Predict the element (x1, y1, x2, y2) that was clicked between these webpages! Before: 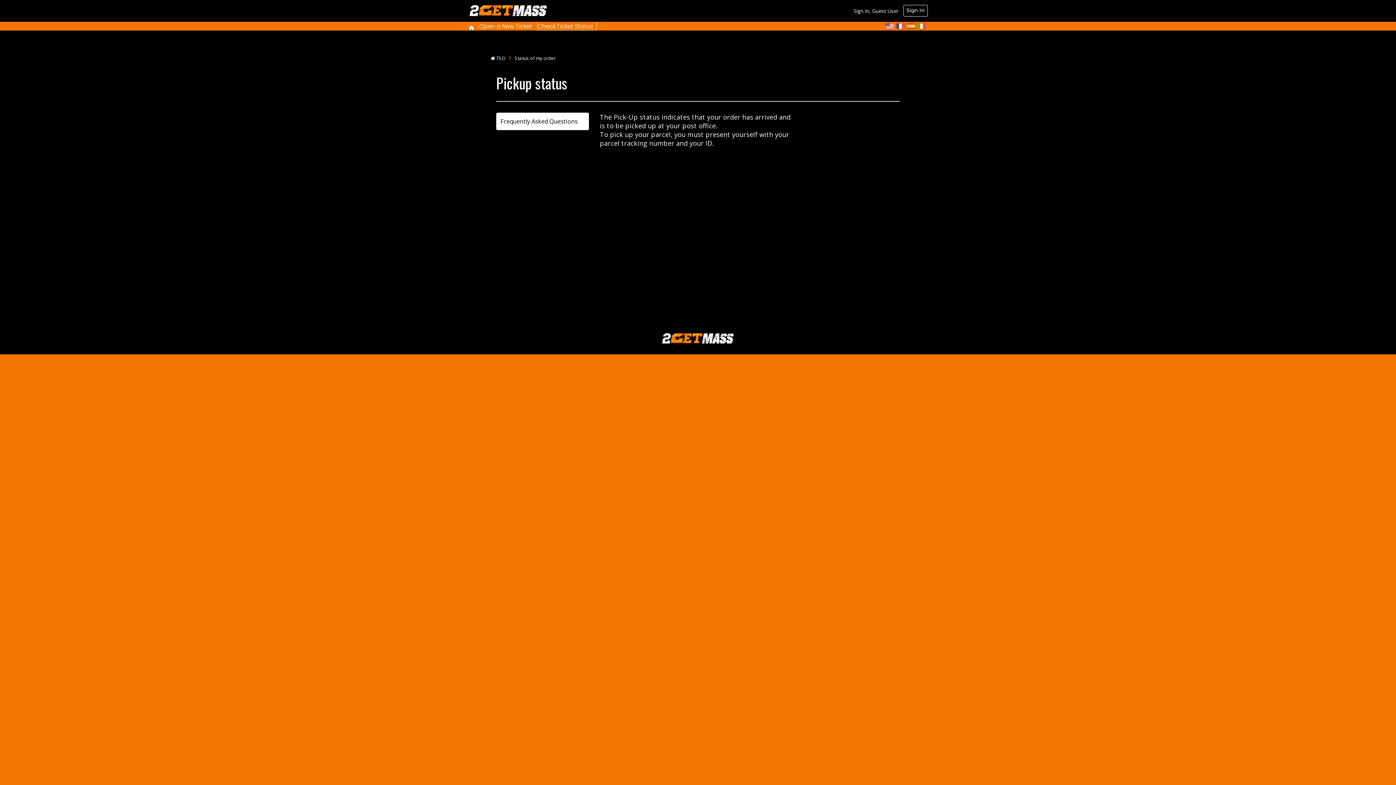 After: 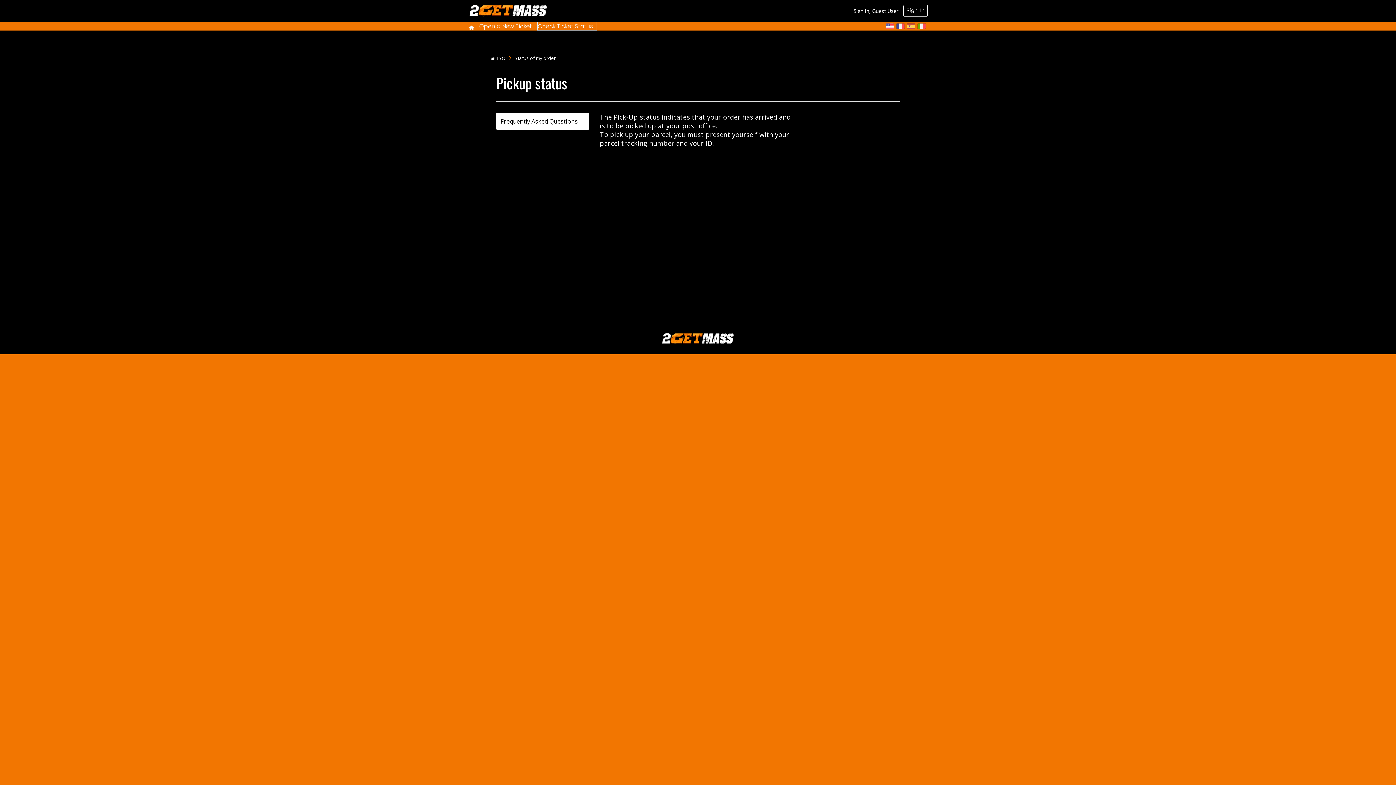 Action: label:   bbox: (885, 23, 894, 29)